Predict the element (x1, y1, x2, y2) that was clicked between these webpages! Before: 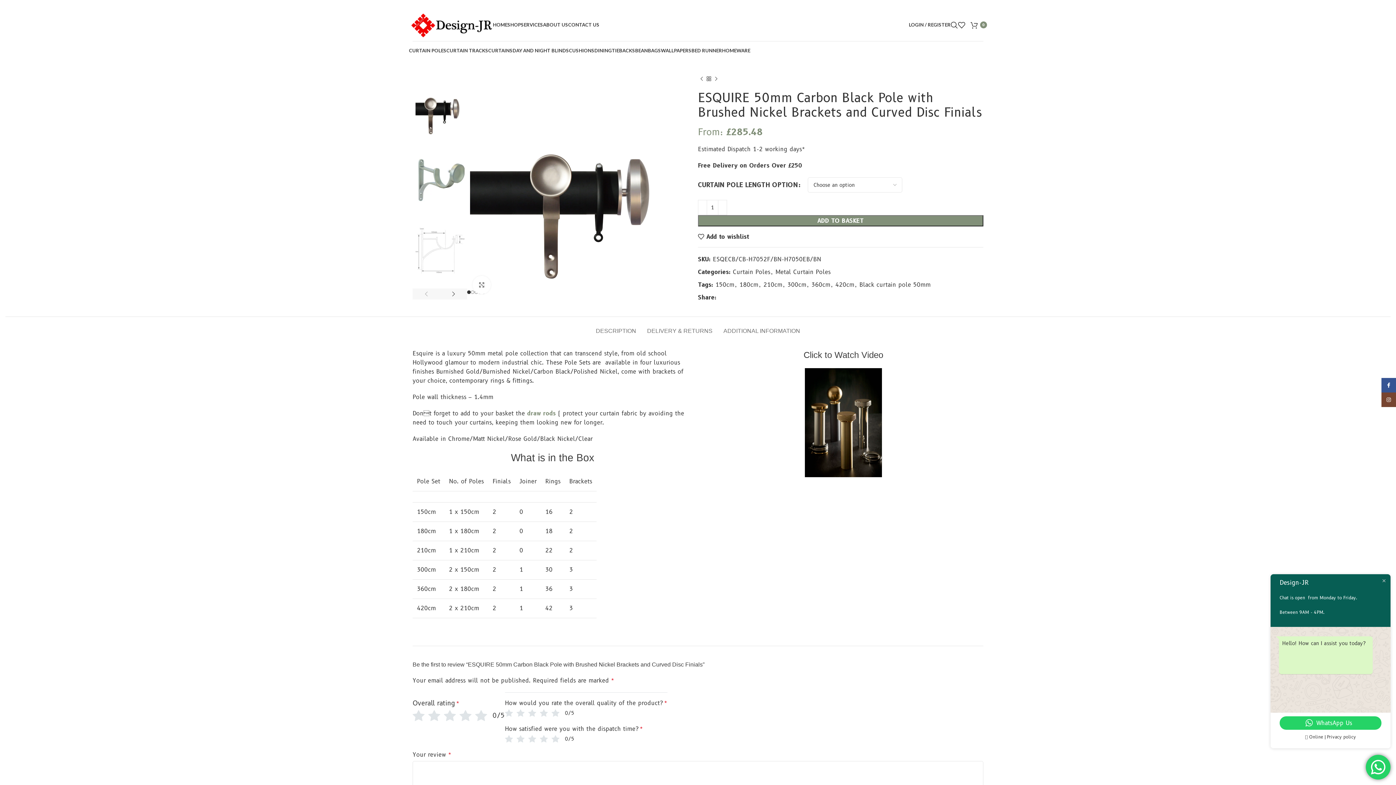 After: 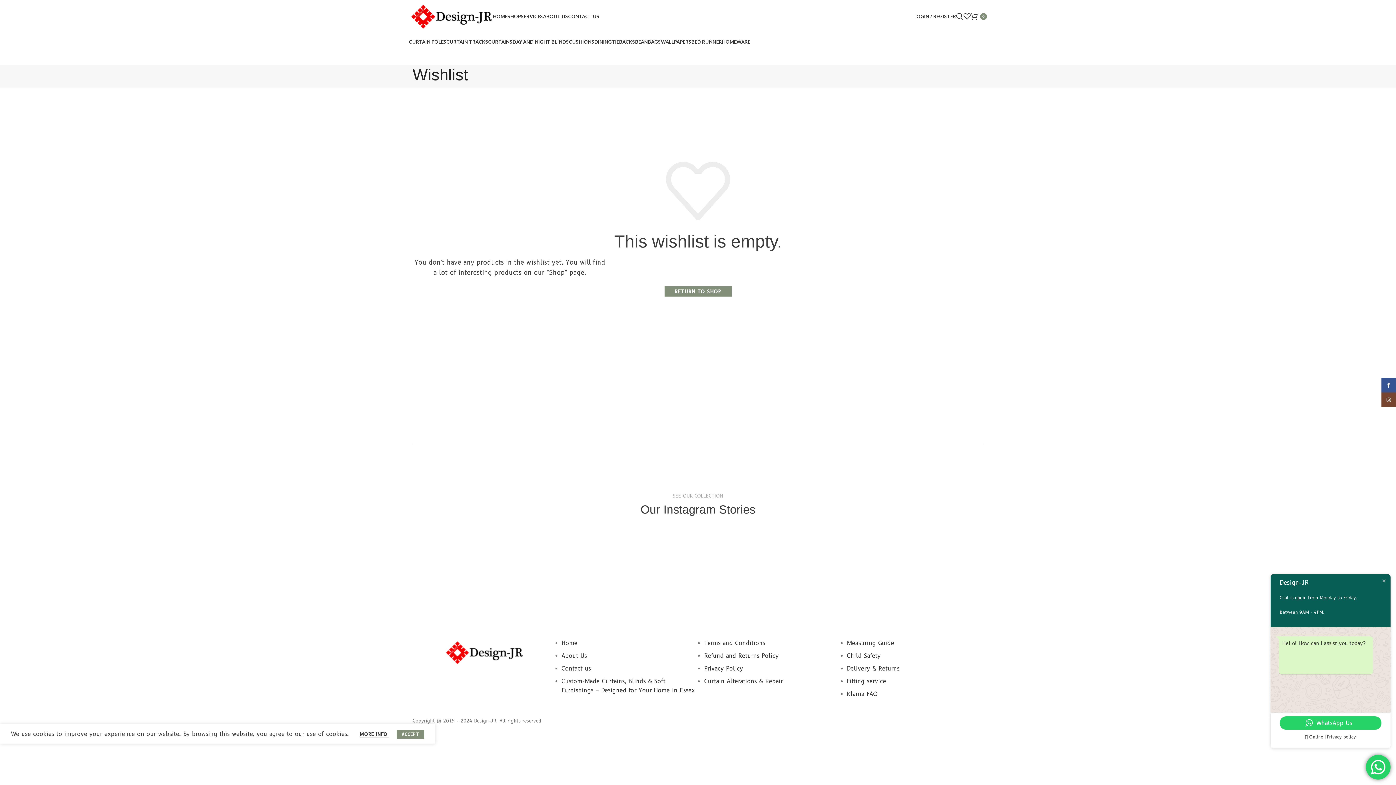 Action: label: 0 bbox: (958, 17, 970, 32)